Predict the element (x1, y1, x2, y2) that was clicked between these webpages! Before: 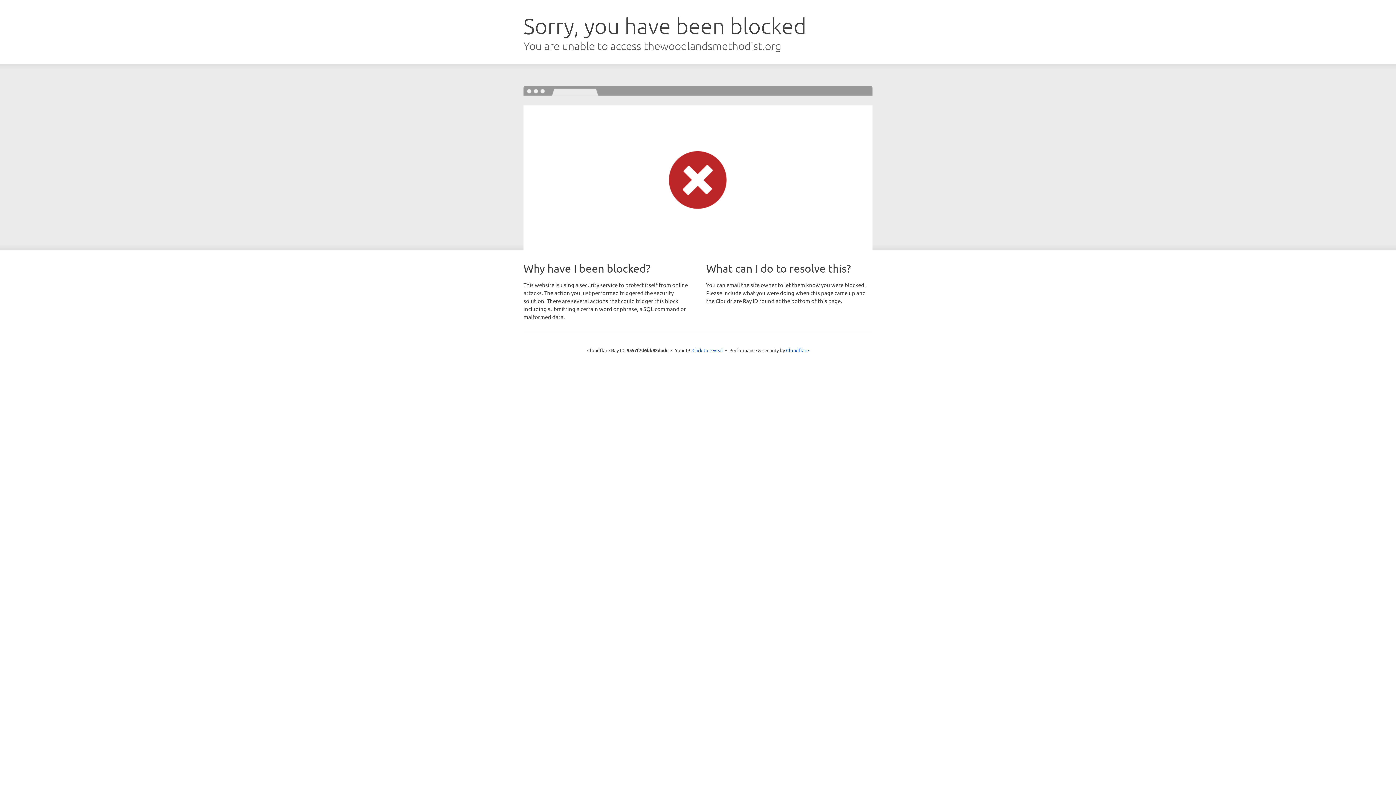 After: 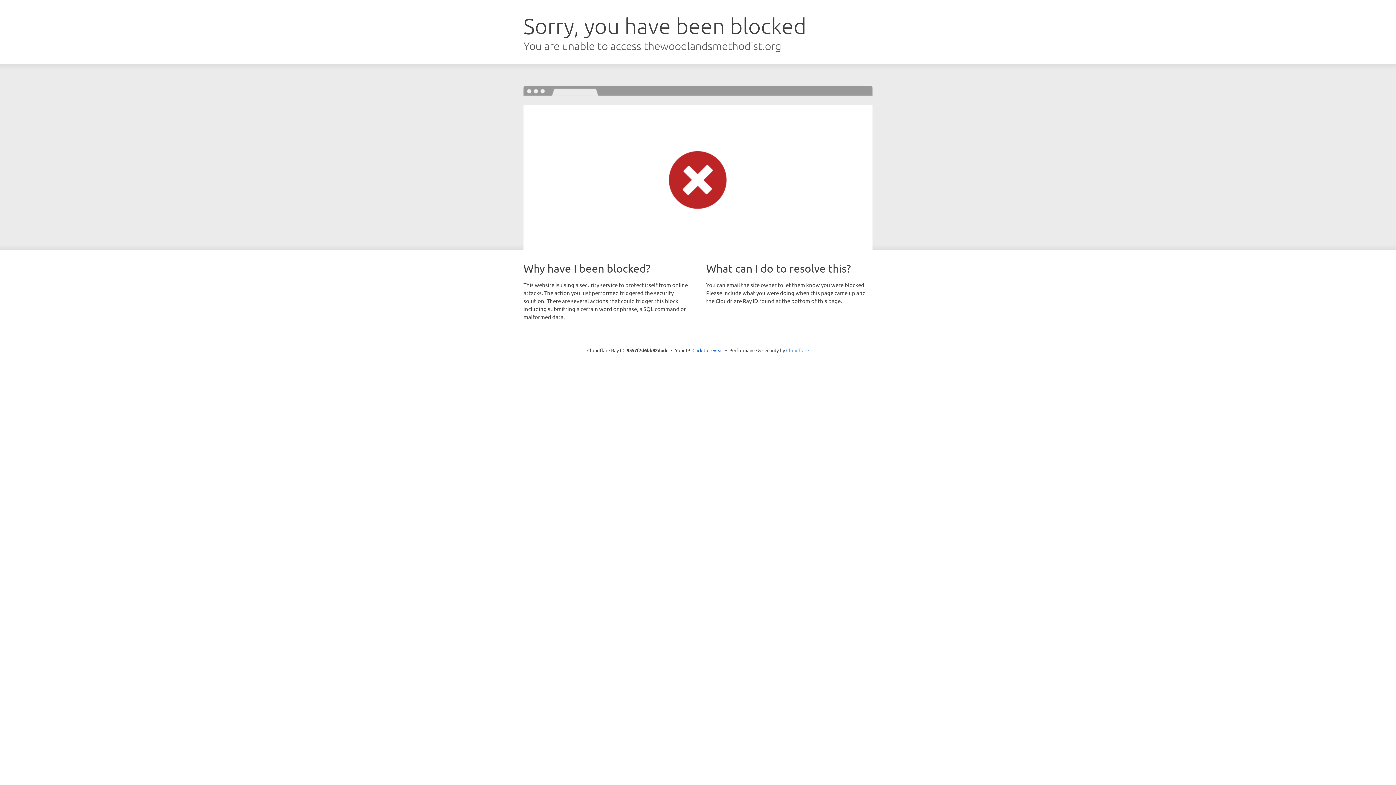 Action: bbox: (786, 347, 809, 353) label: Cloudflare